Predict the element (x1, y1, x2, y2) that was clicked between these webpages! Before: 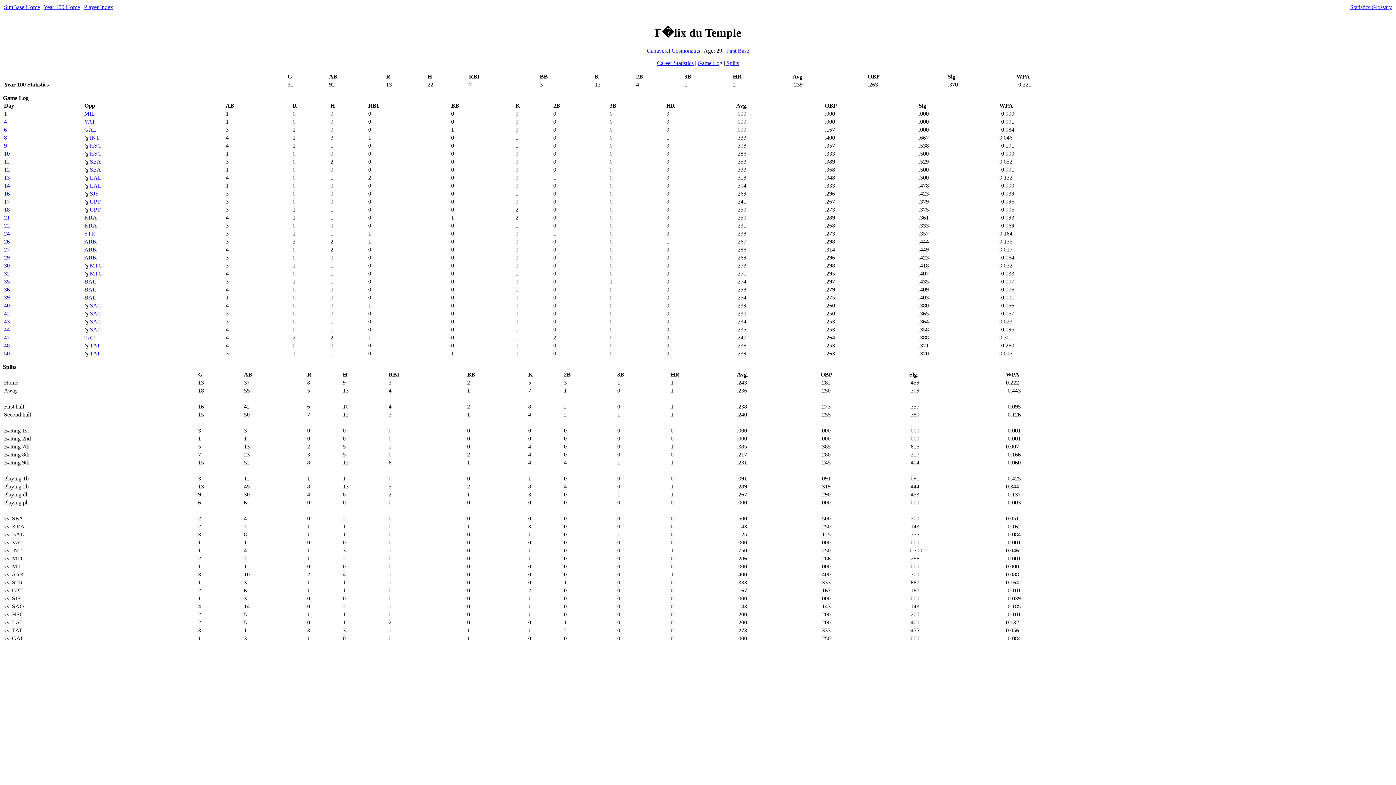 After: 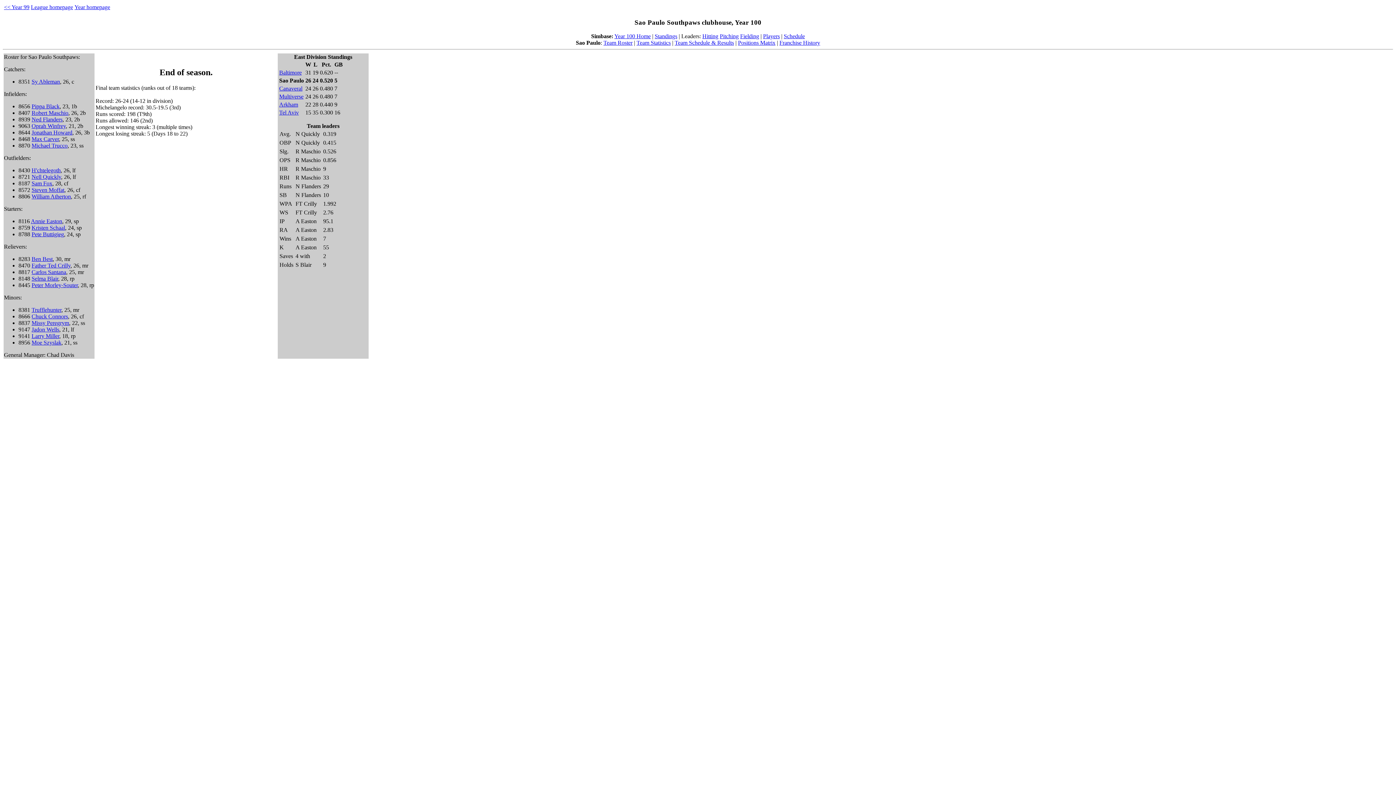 Action: label: SAO bbox: (89, 310, 101, 316)